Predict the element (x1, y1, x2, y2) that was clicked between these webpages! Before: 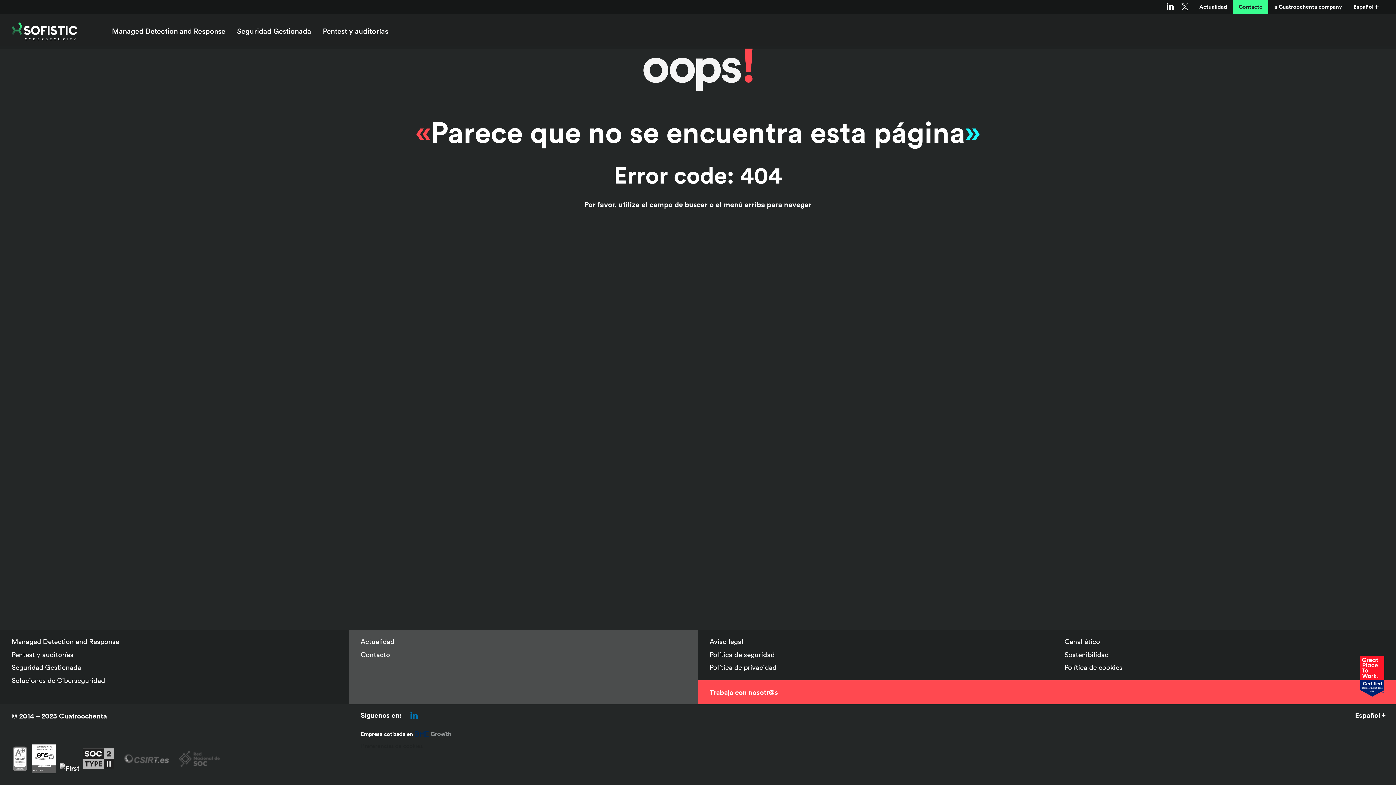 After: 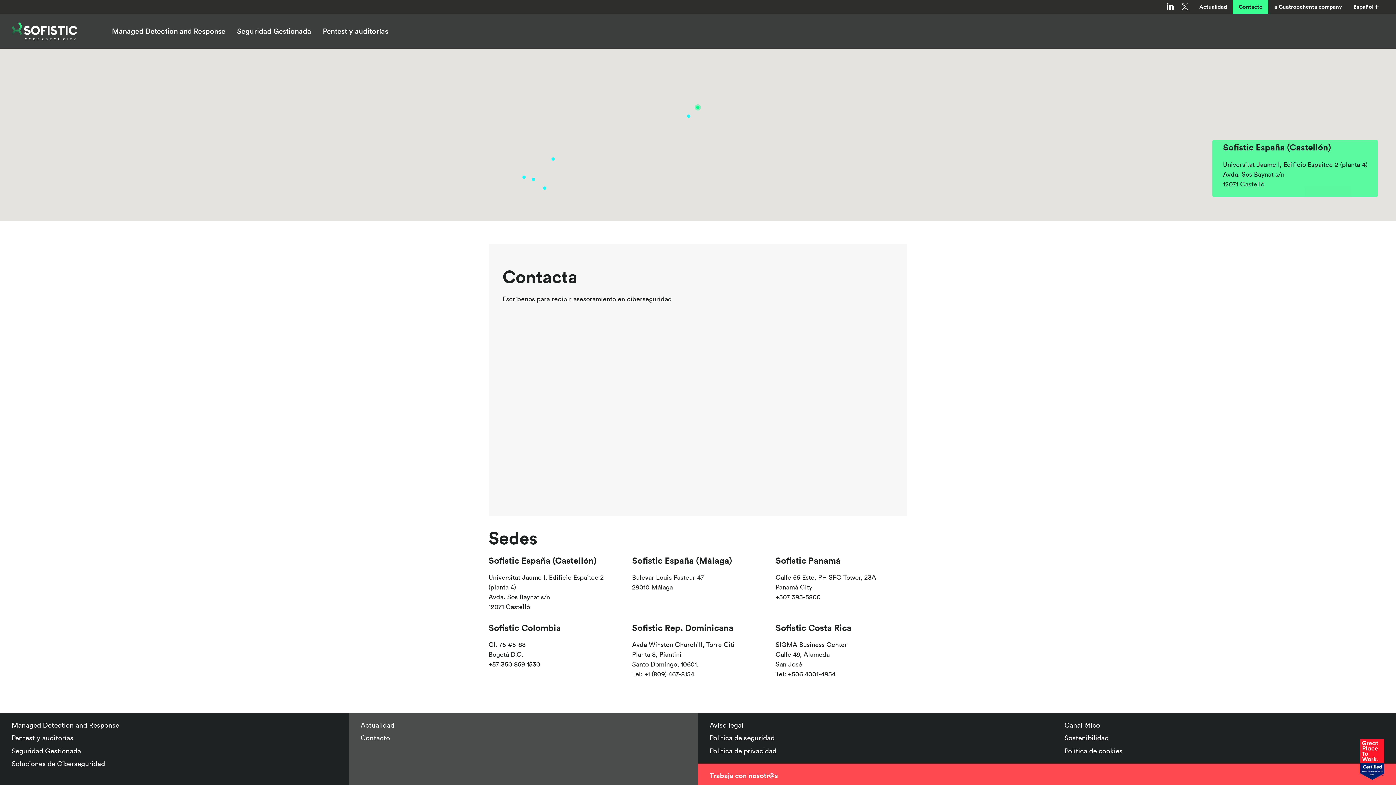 Action: bbox: (1233, 0, 1268, 13) label: Contacto